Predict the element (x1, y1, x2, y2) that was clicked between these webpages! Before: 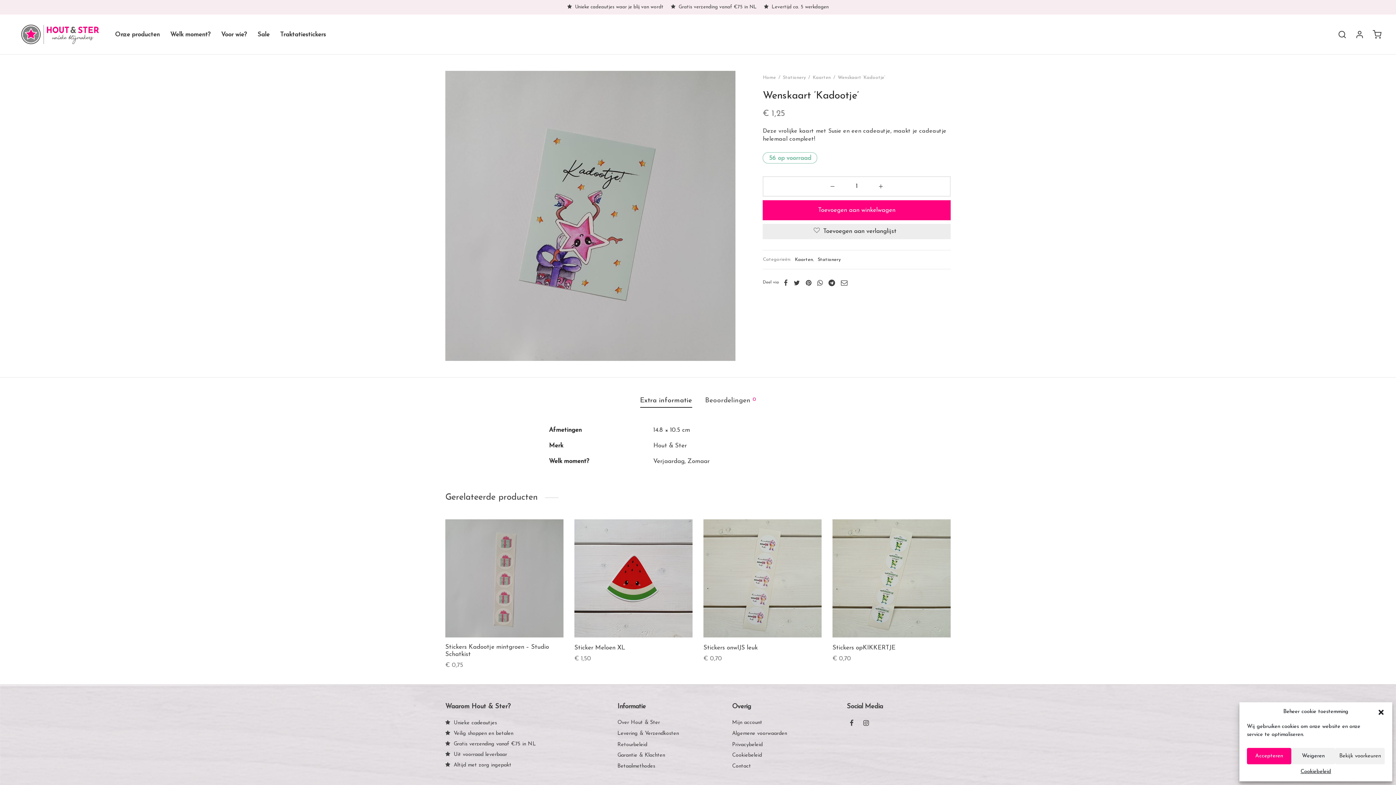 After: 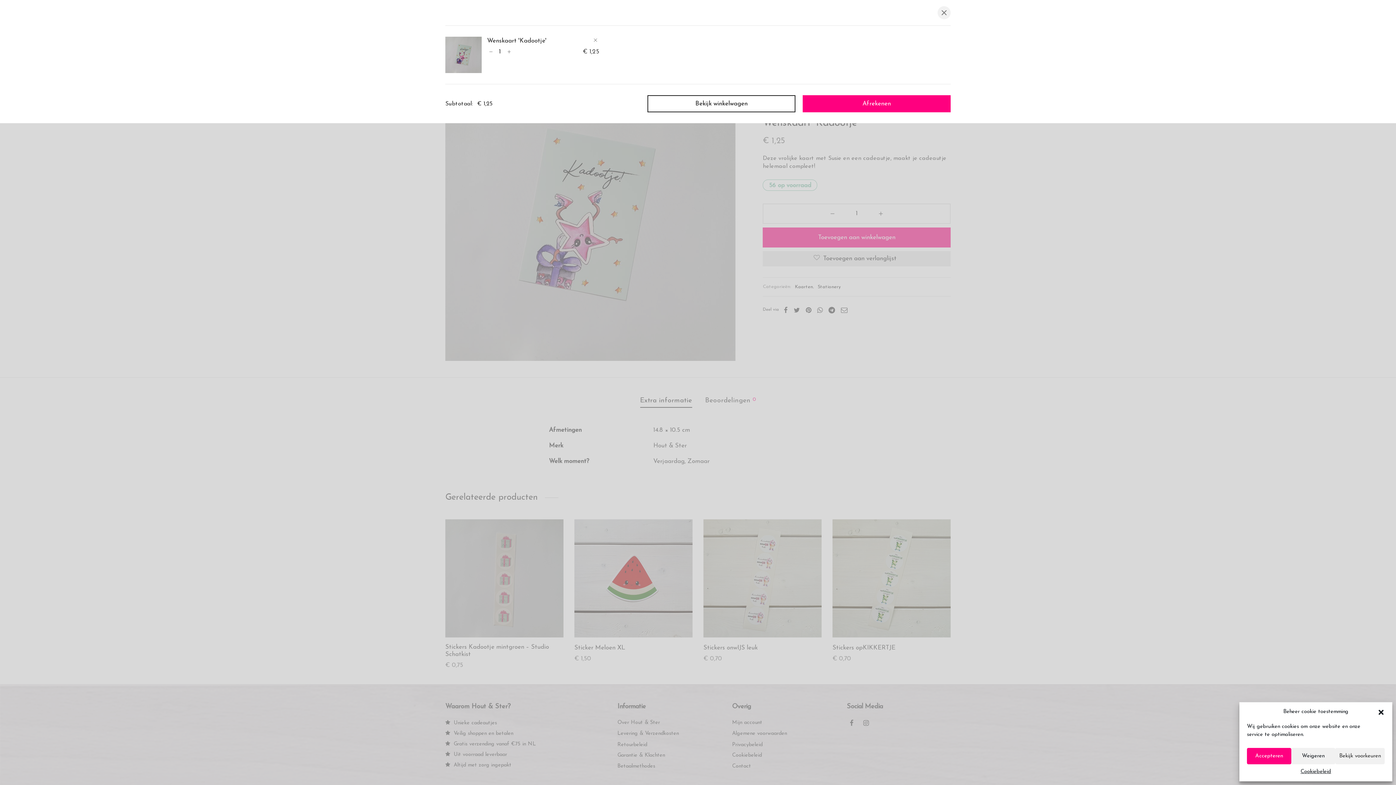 Action: label: Toevoegen aan winkelwagen bbox: (763, 200, 950, 220)